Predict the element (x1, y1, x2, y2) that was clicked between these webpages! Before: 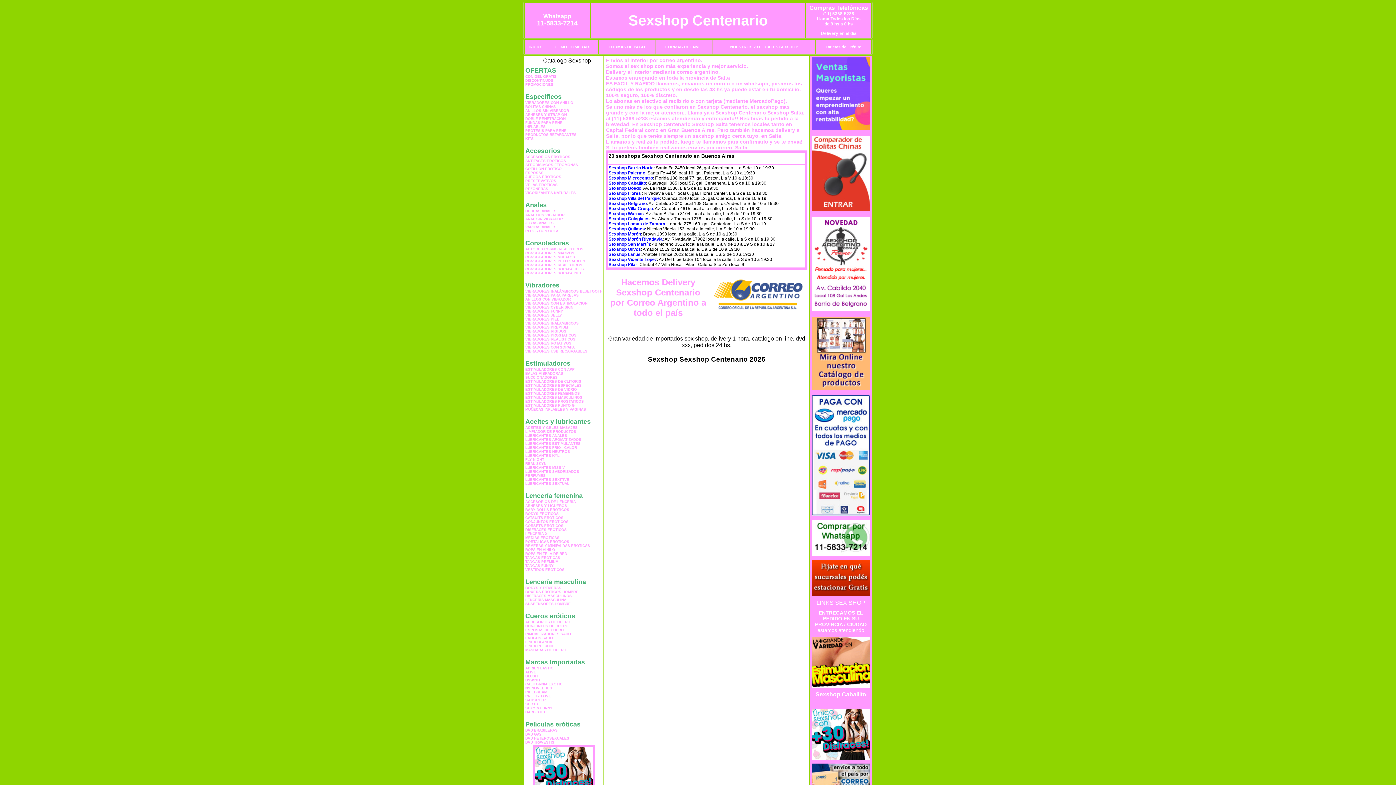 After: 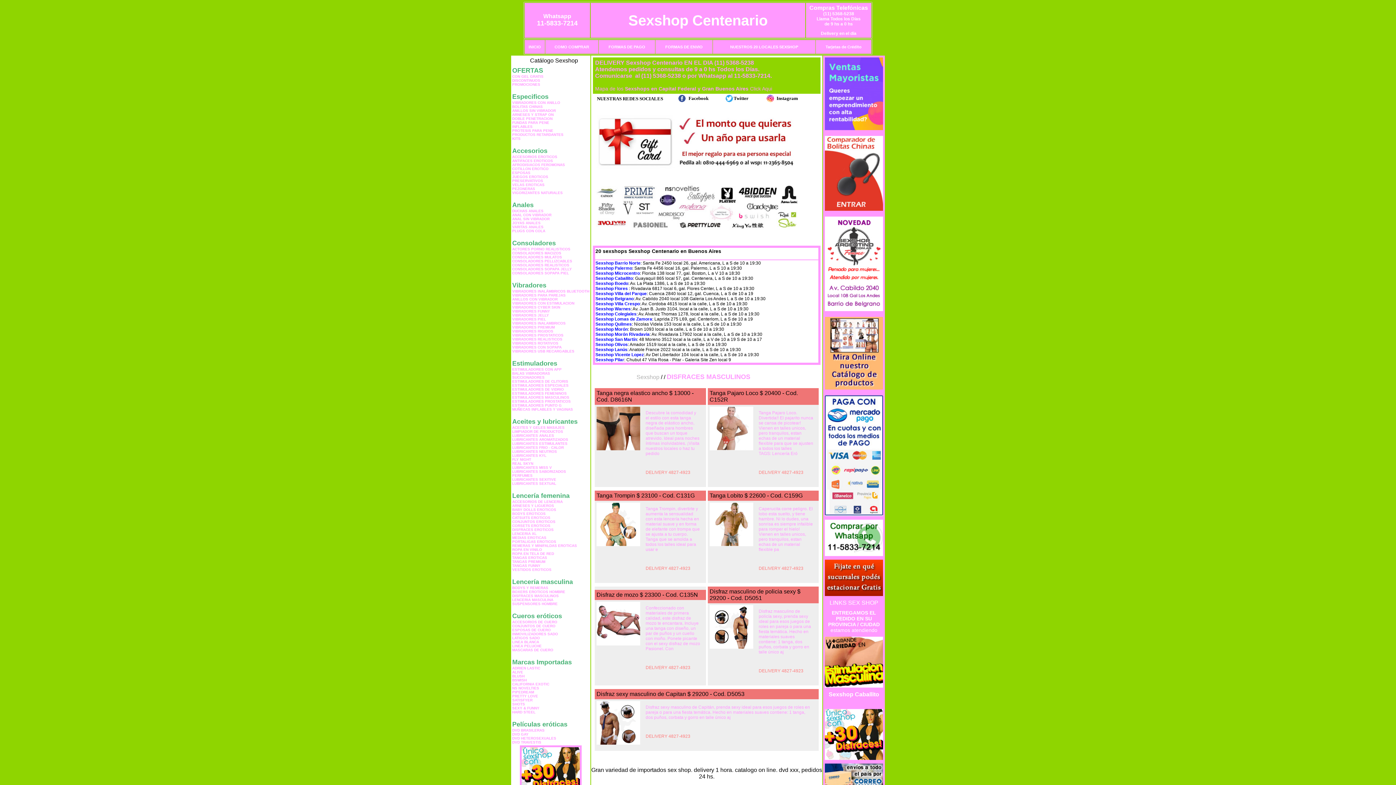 Action: bbox: (525, 594, 572, 598) label: DISFRACES MASCULINOS